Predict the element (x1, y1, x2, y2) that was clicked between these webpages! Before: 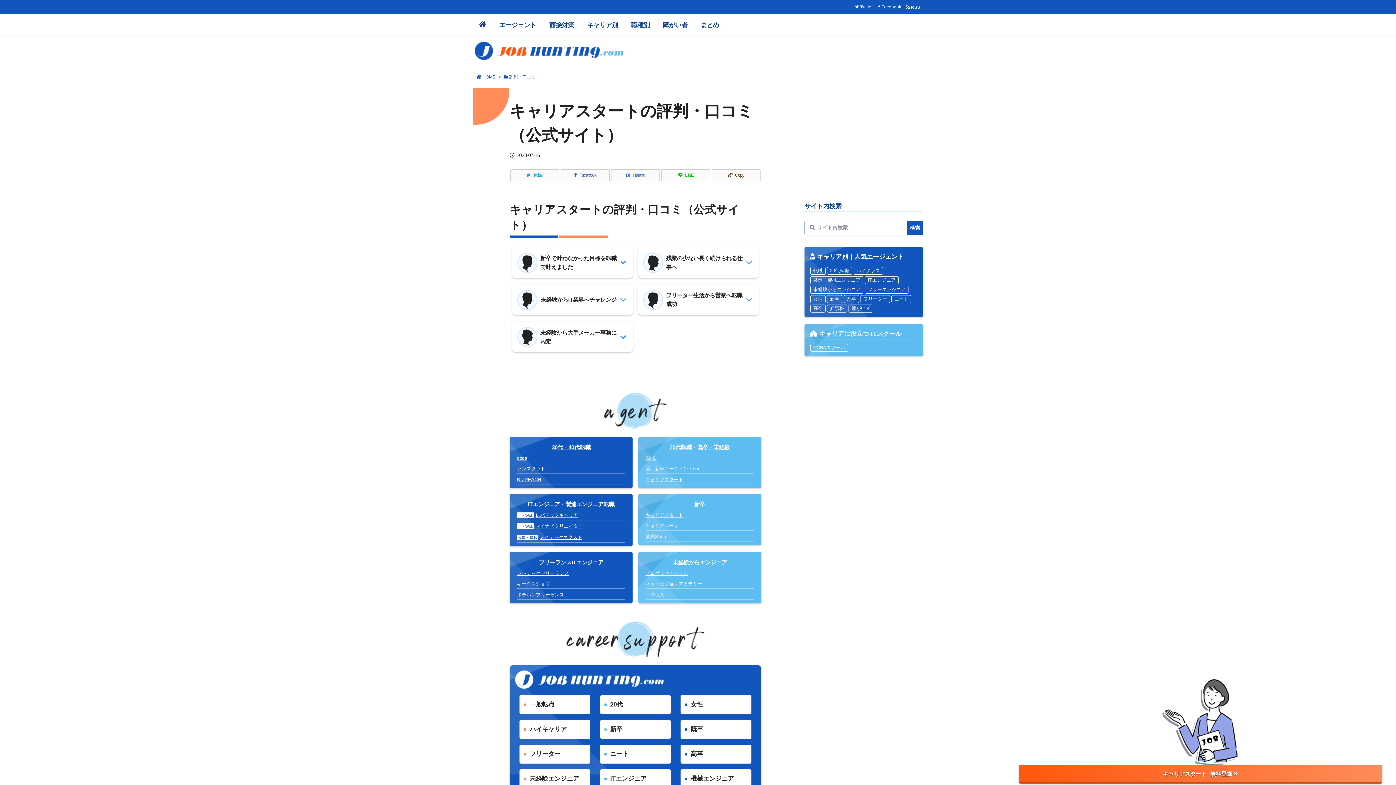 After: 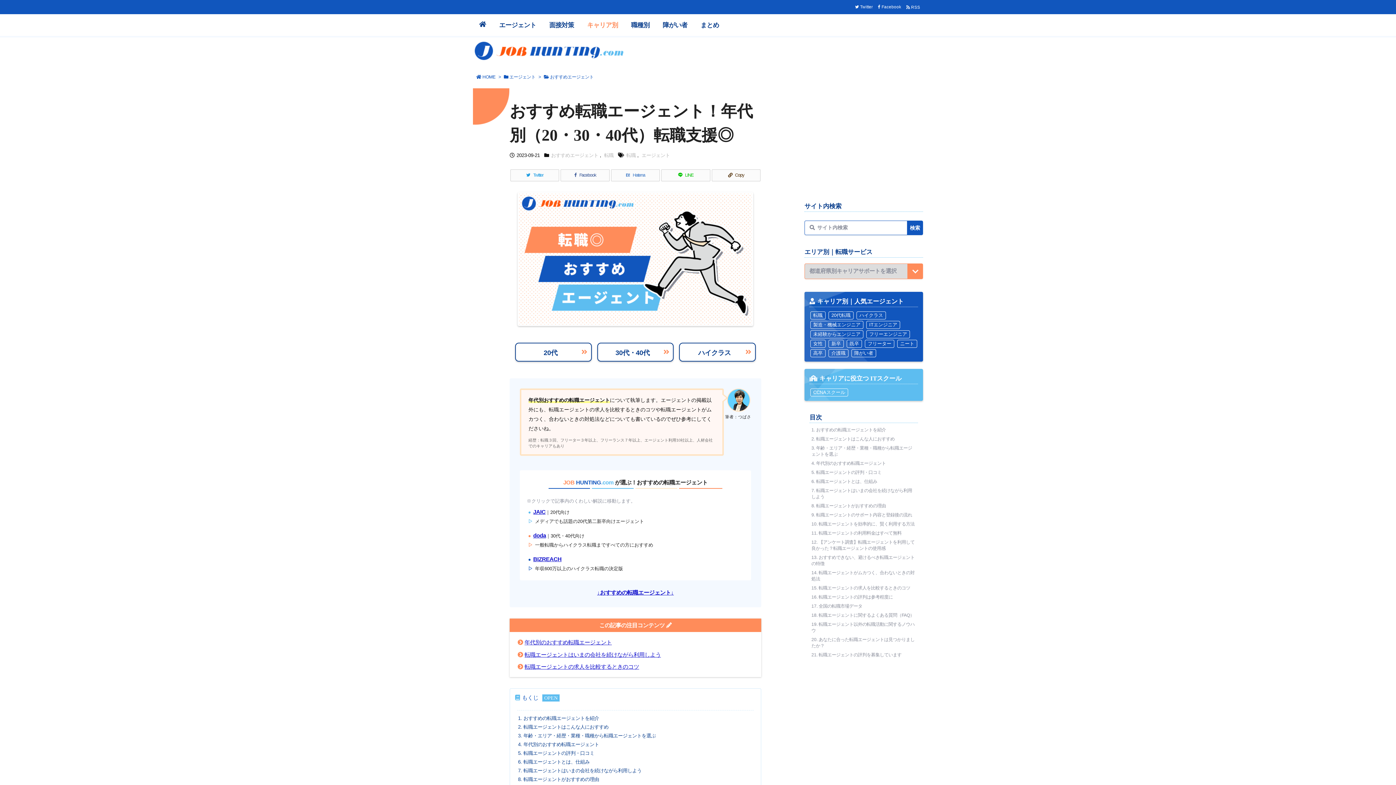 Action: bbox: (551, 444, 590, 450) label: 30代・40代転職